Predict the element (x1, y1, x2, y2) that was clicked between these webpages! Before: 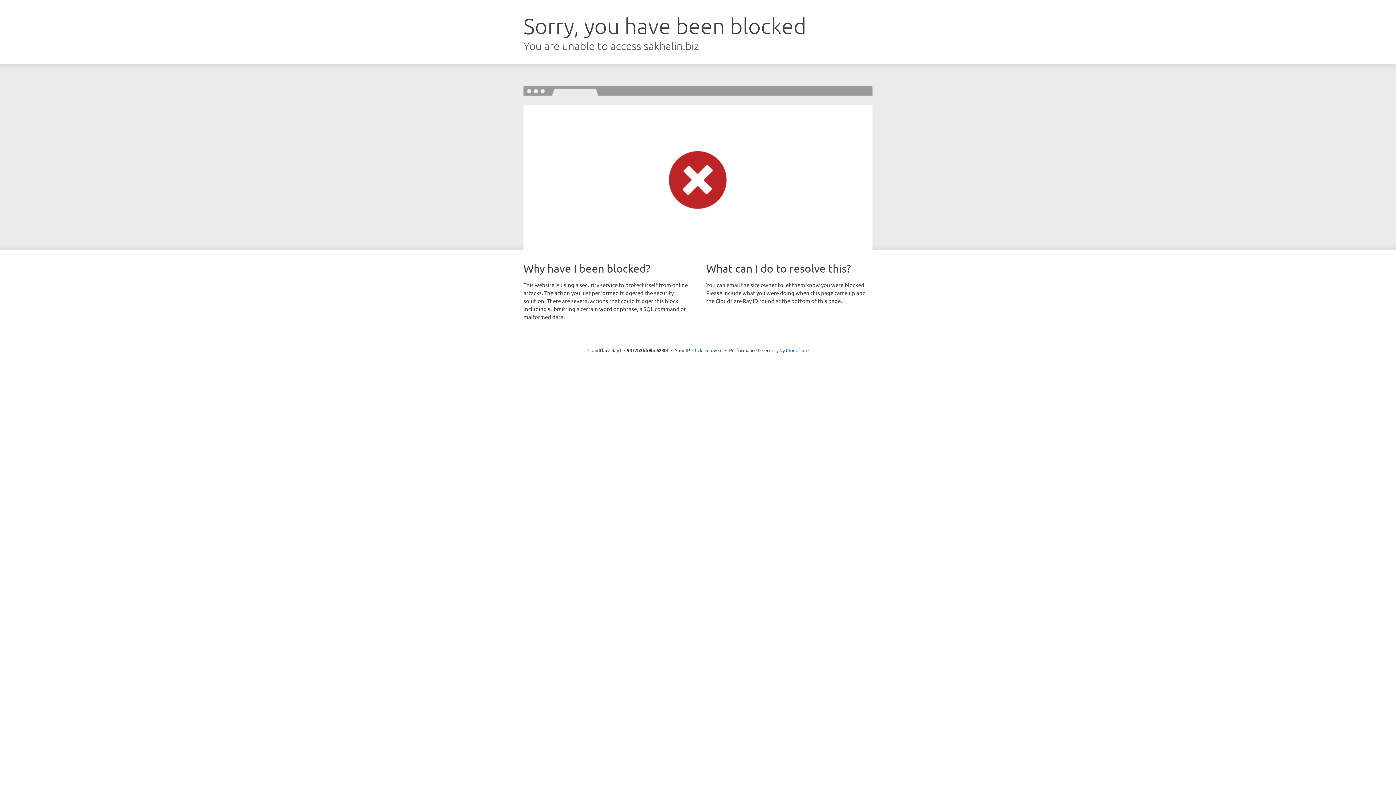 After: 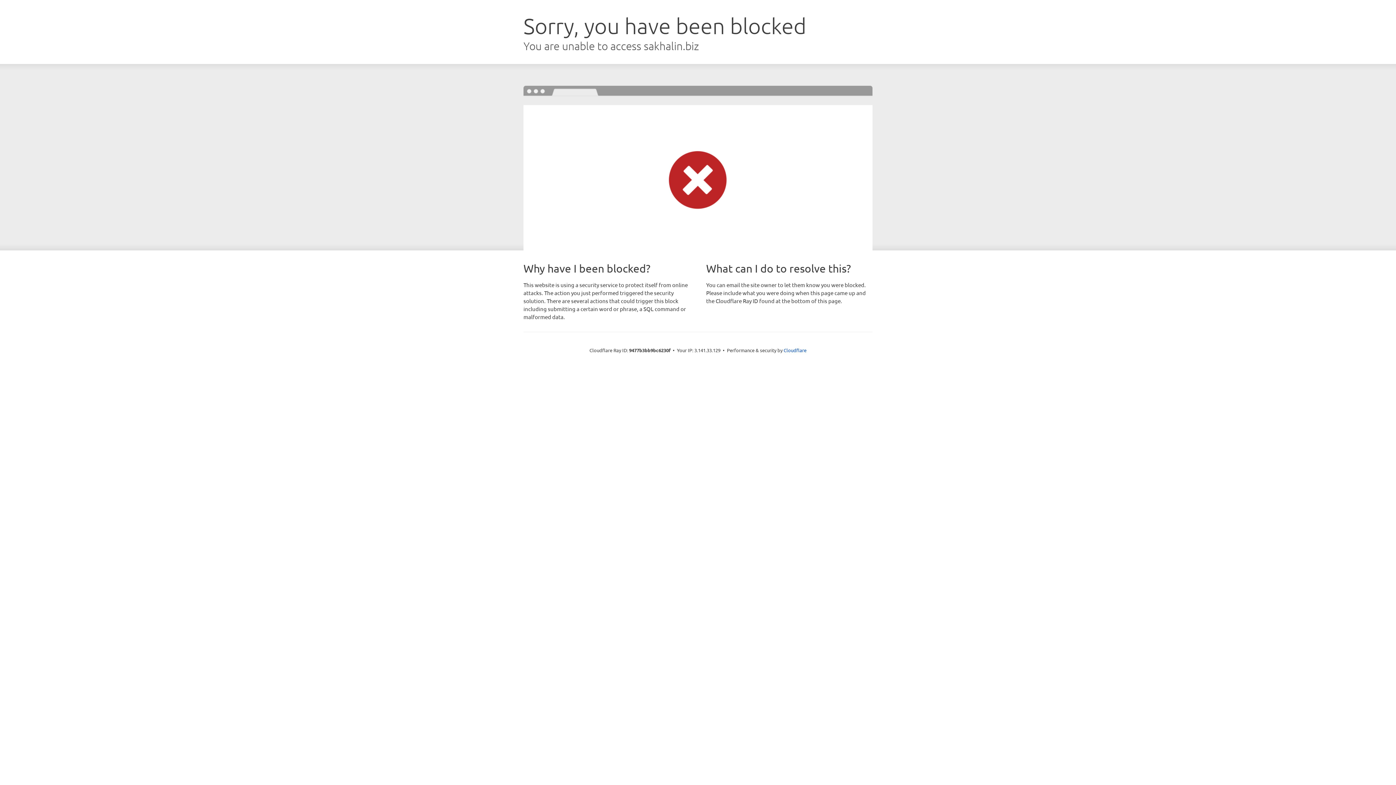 Action: label: Click to reveal bbox: (692, 346, 722, 353)